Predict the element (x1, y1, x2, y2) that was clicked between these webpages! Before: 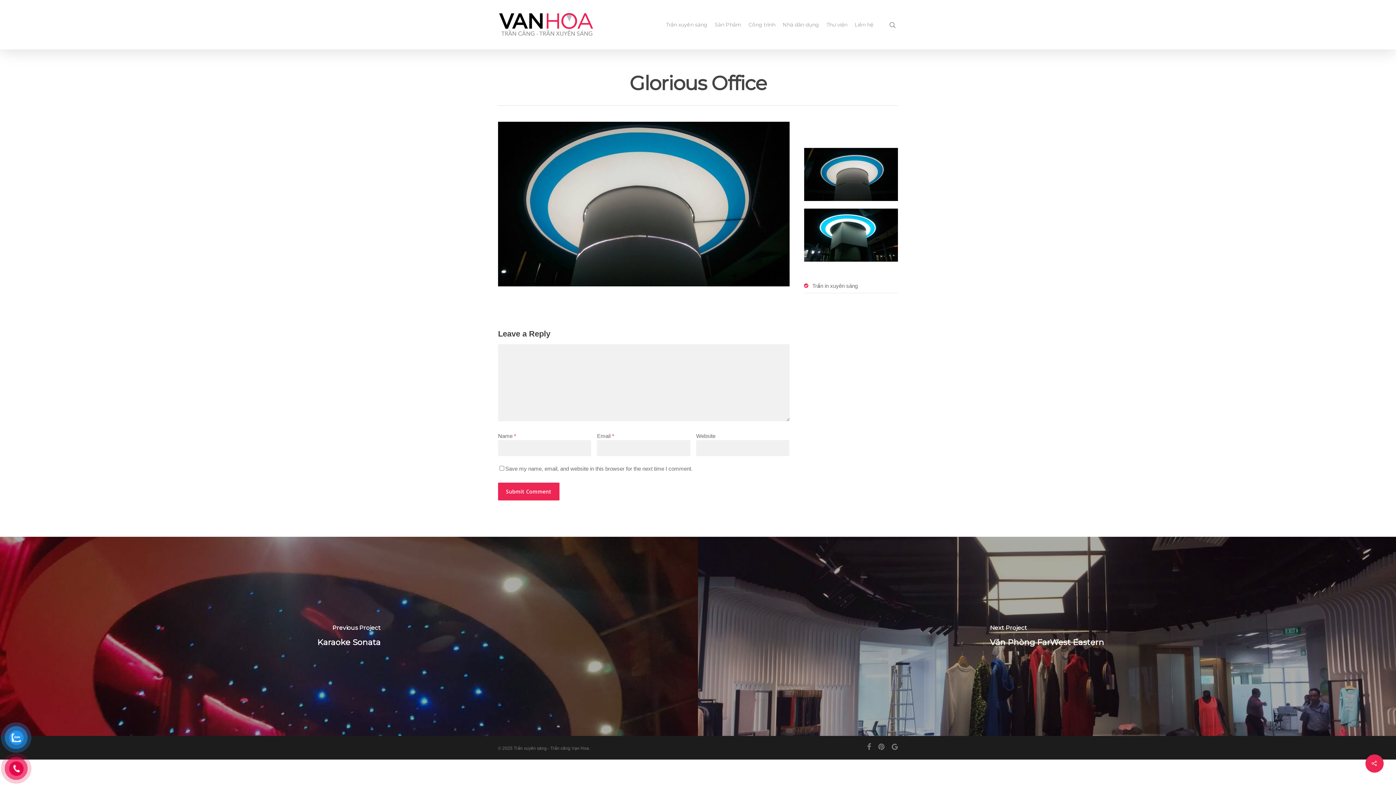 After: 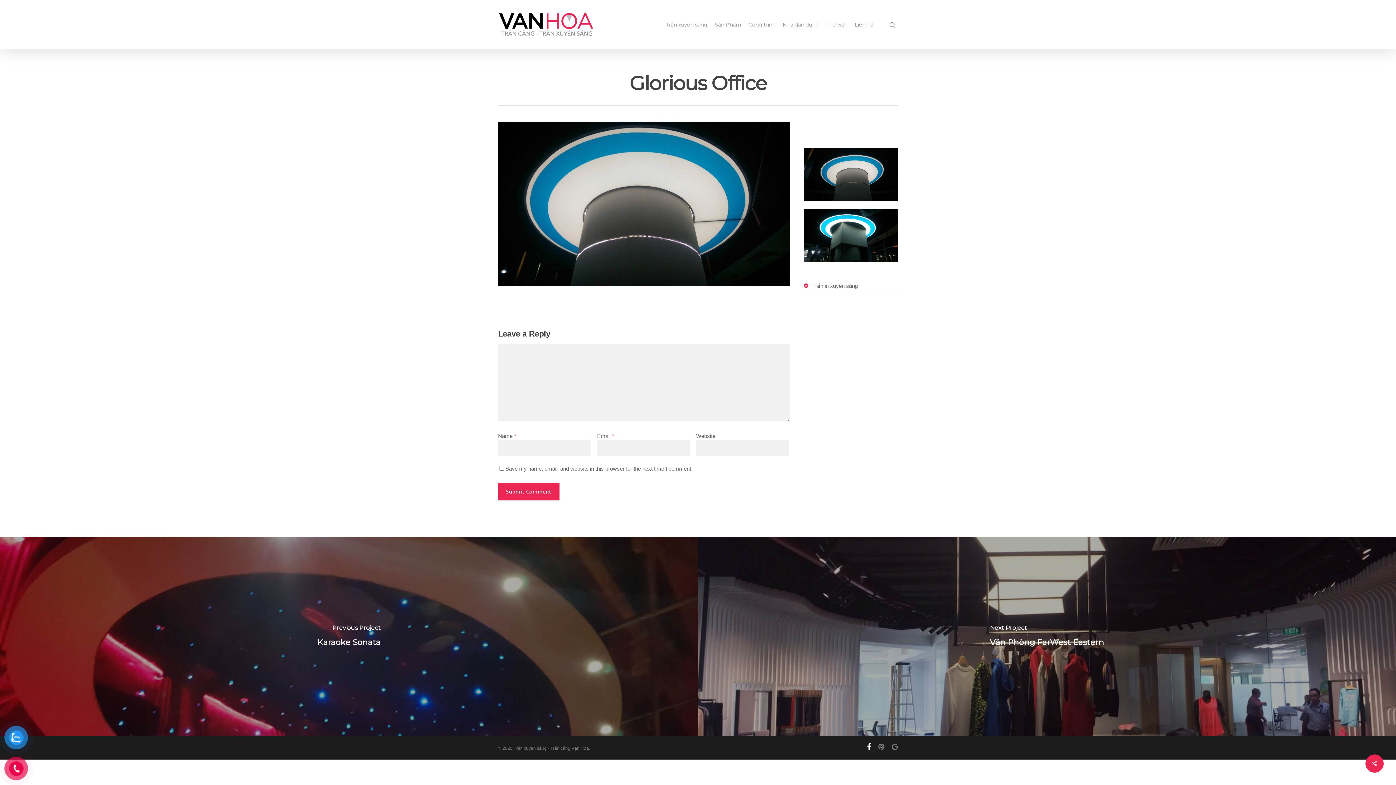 Action: bbox: (867, 743, 871, 752)